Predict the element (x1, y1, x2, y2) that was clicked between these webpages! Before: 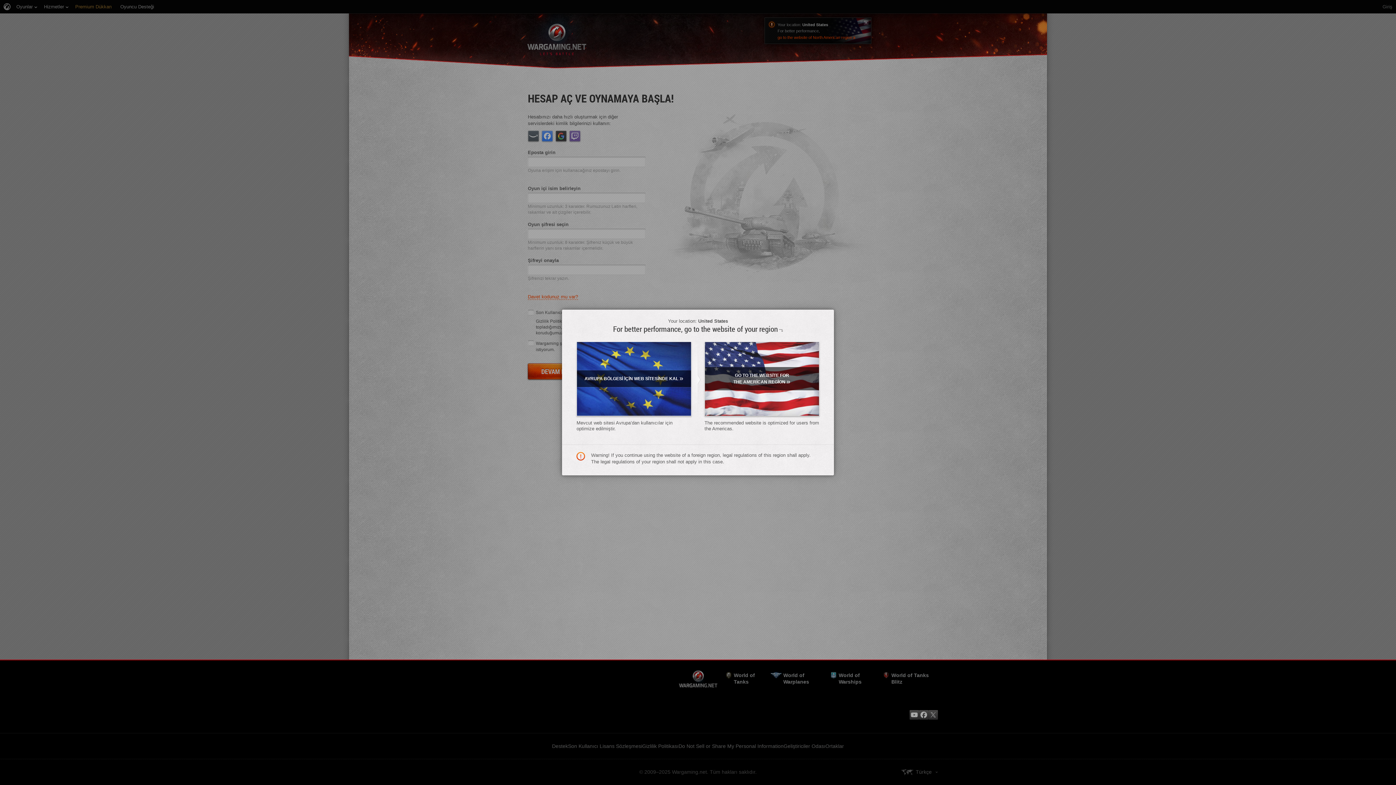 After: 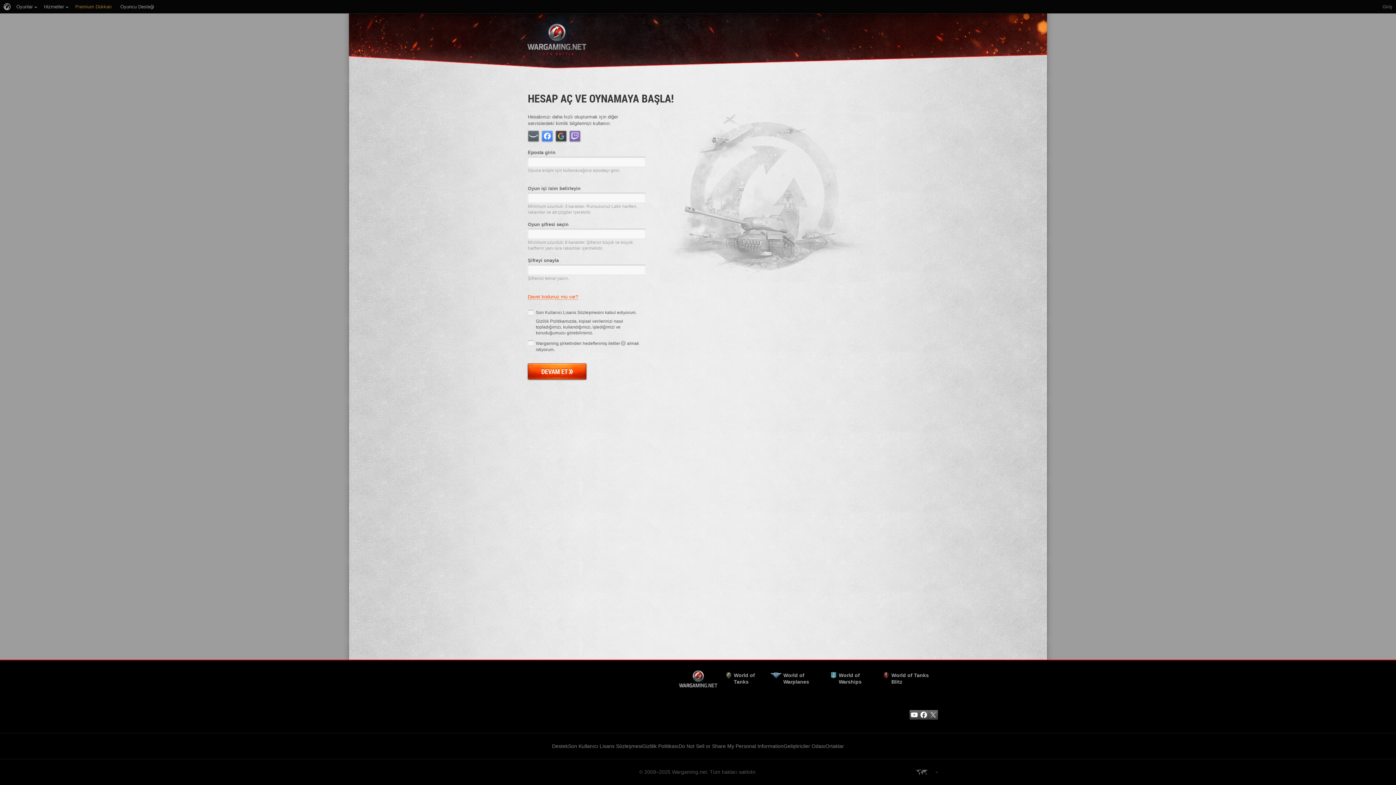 Action: label: GO TO THE WEBSİTE FOR THE AMERİCAN REGİON» bbox: (704, 341, 819, 416)